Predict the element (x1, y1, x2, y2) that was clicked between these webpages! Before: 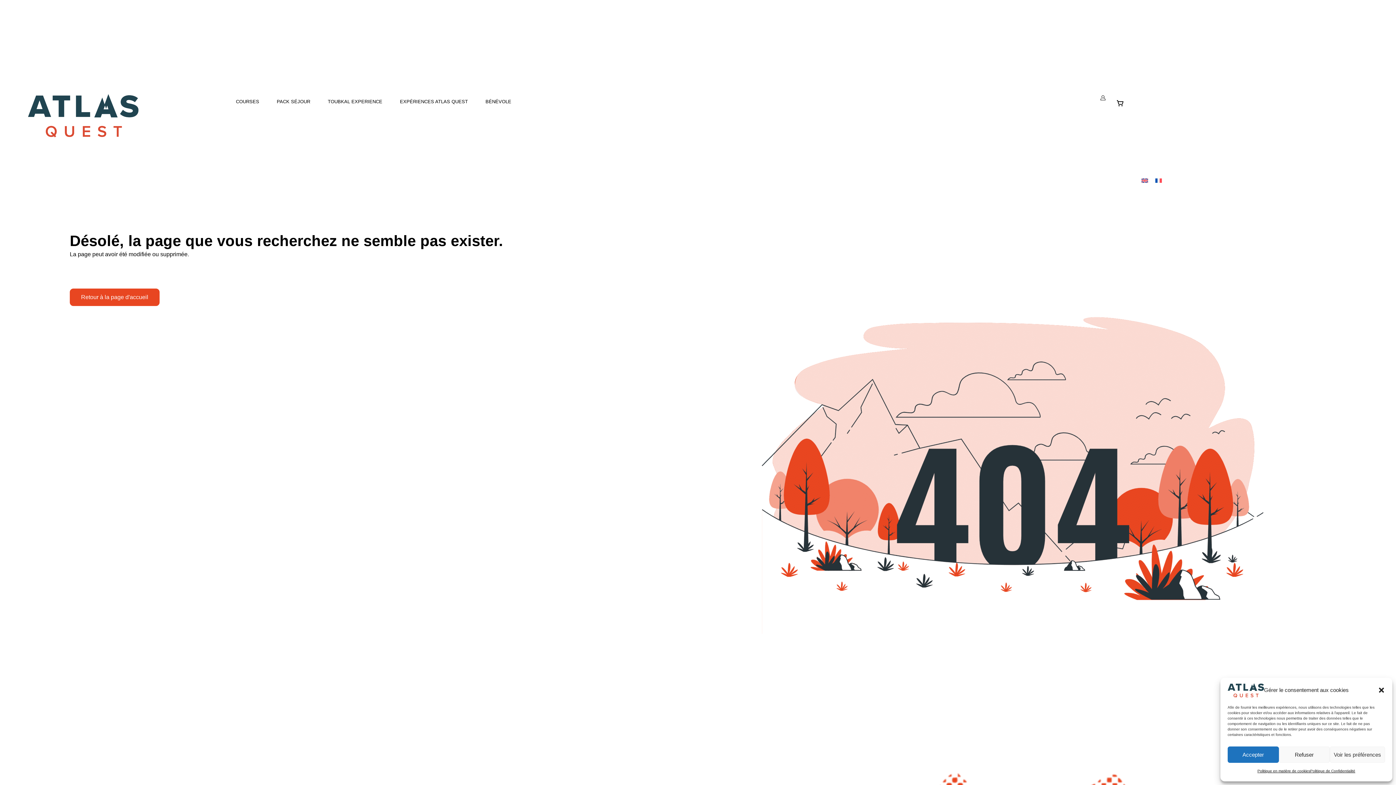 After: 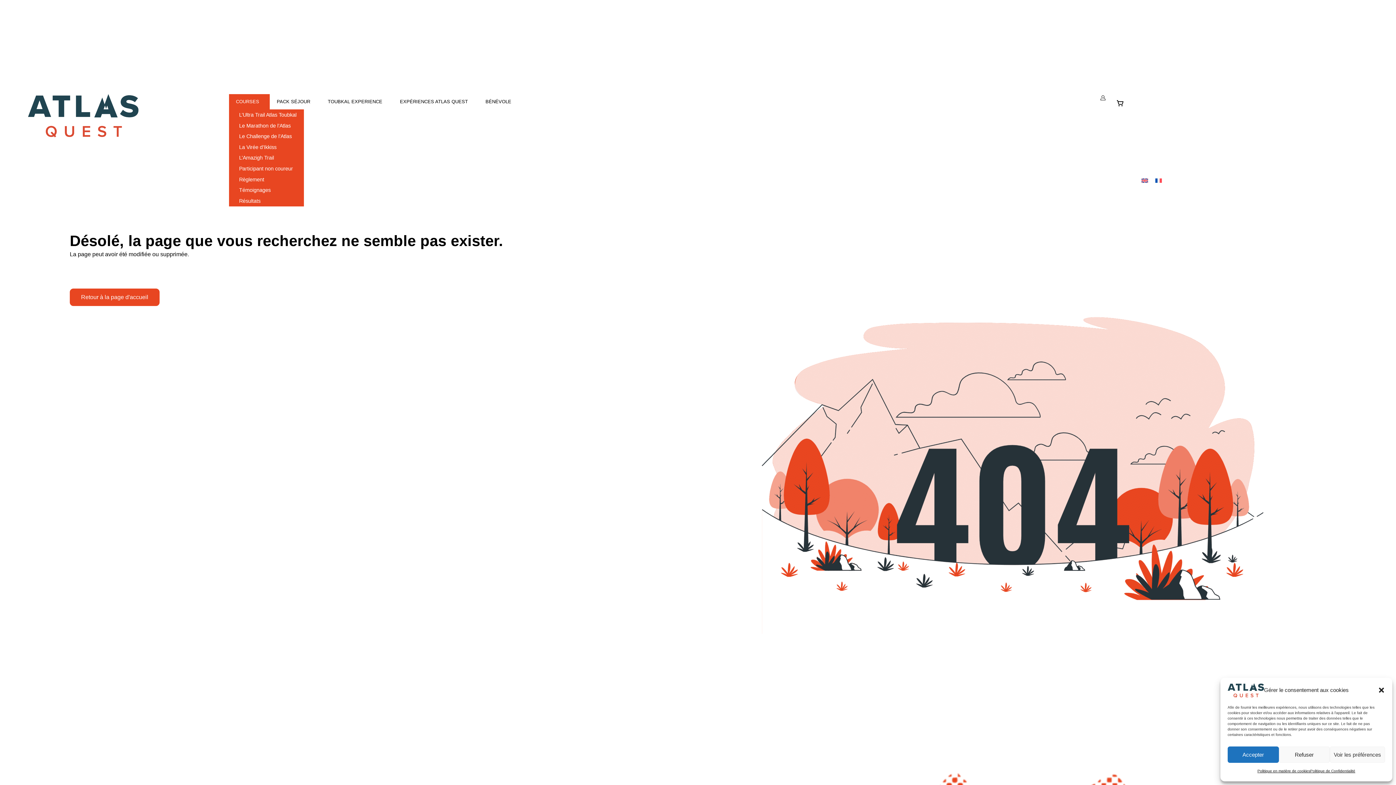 Action: bbox: (229, 94, 269, 109) label: COURSES